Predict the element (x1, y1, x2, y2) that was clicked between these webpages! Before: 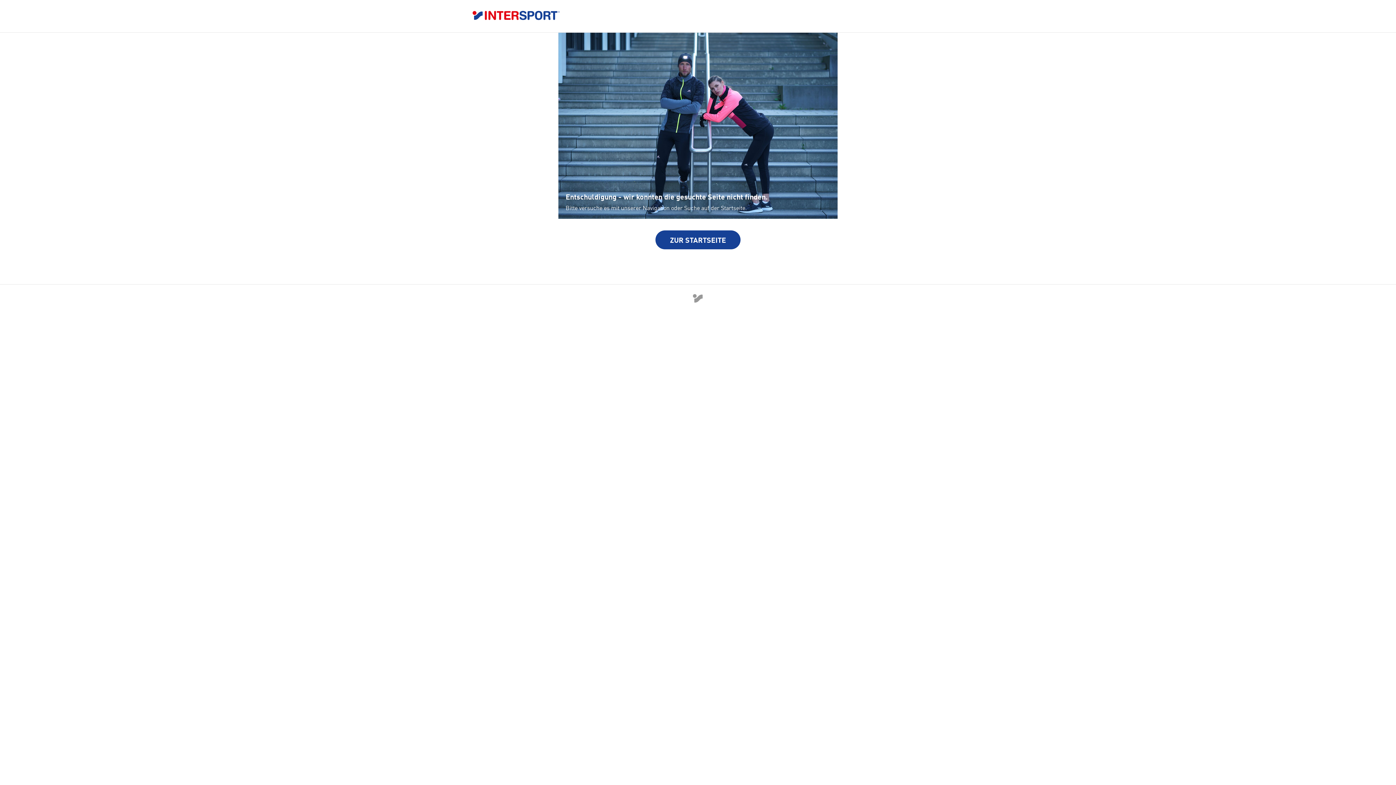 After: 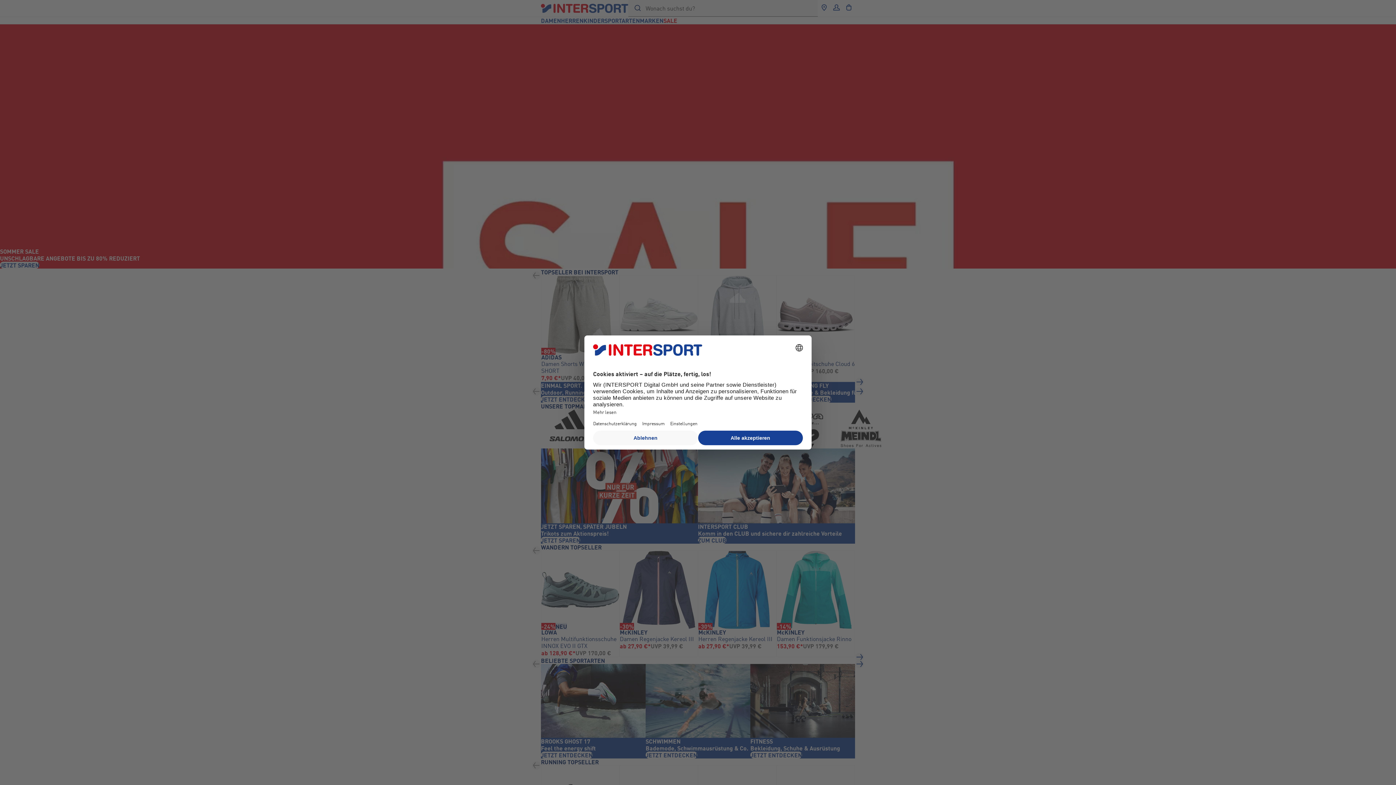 Action: bbox: (472, 10, 923, 21)